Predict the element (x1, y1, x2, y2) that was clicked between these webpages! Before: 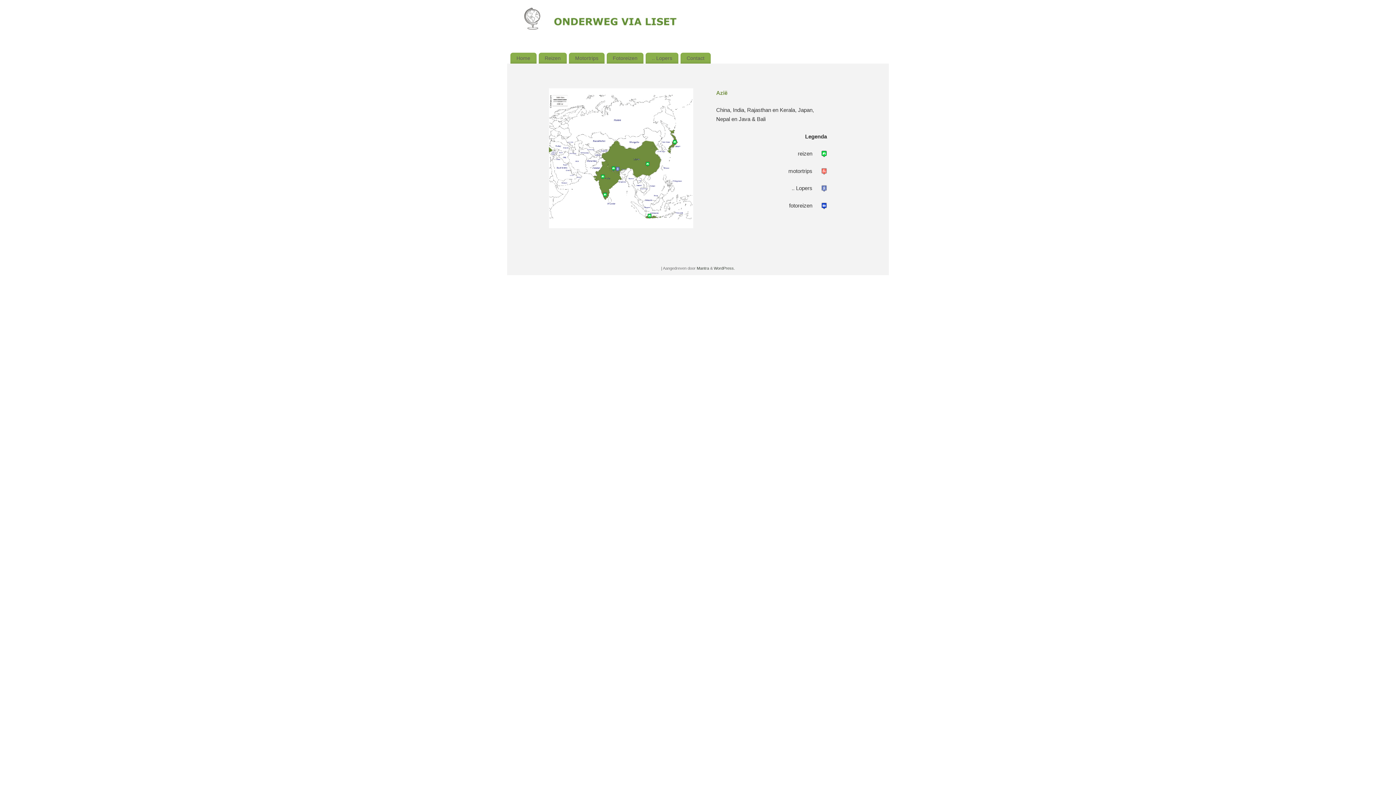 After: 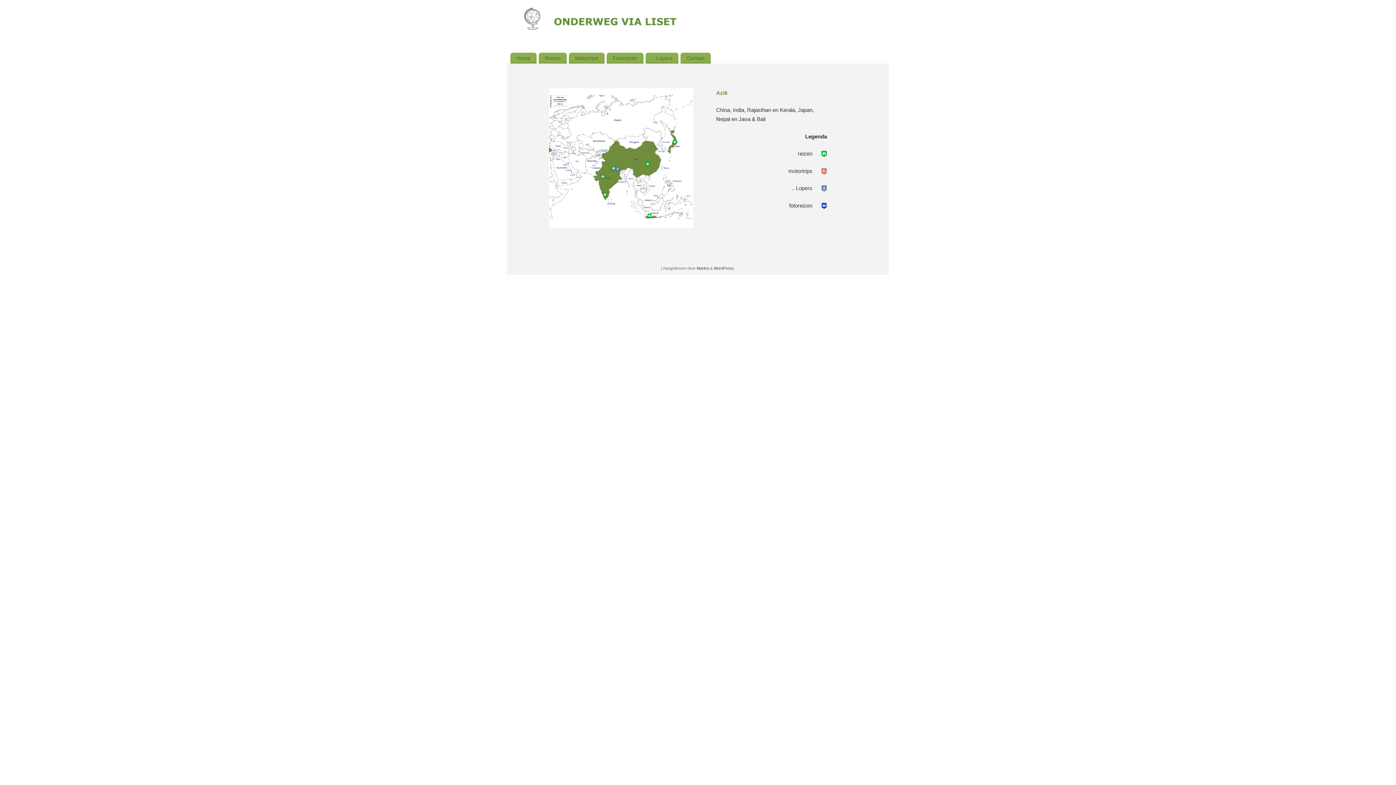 Action: bbox: (696, 266, 709, 270) label: Mantra